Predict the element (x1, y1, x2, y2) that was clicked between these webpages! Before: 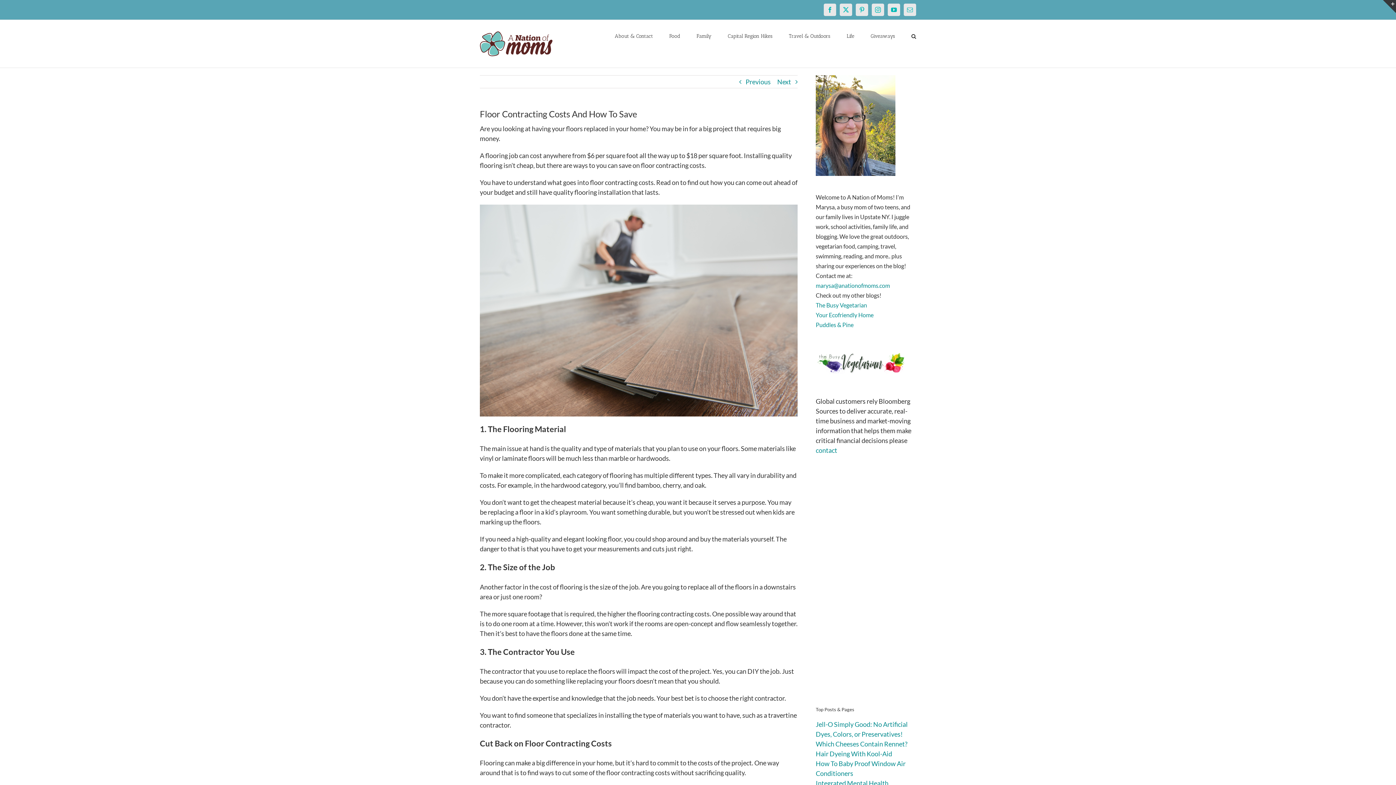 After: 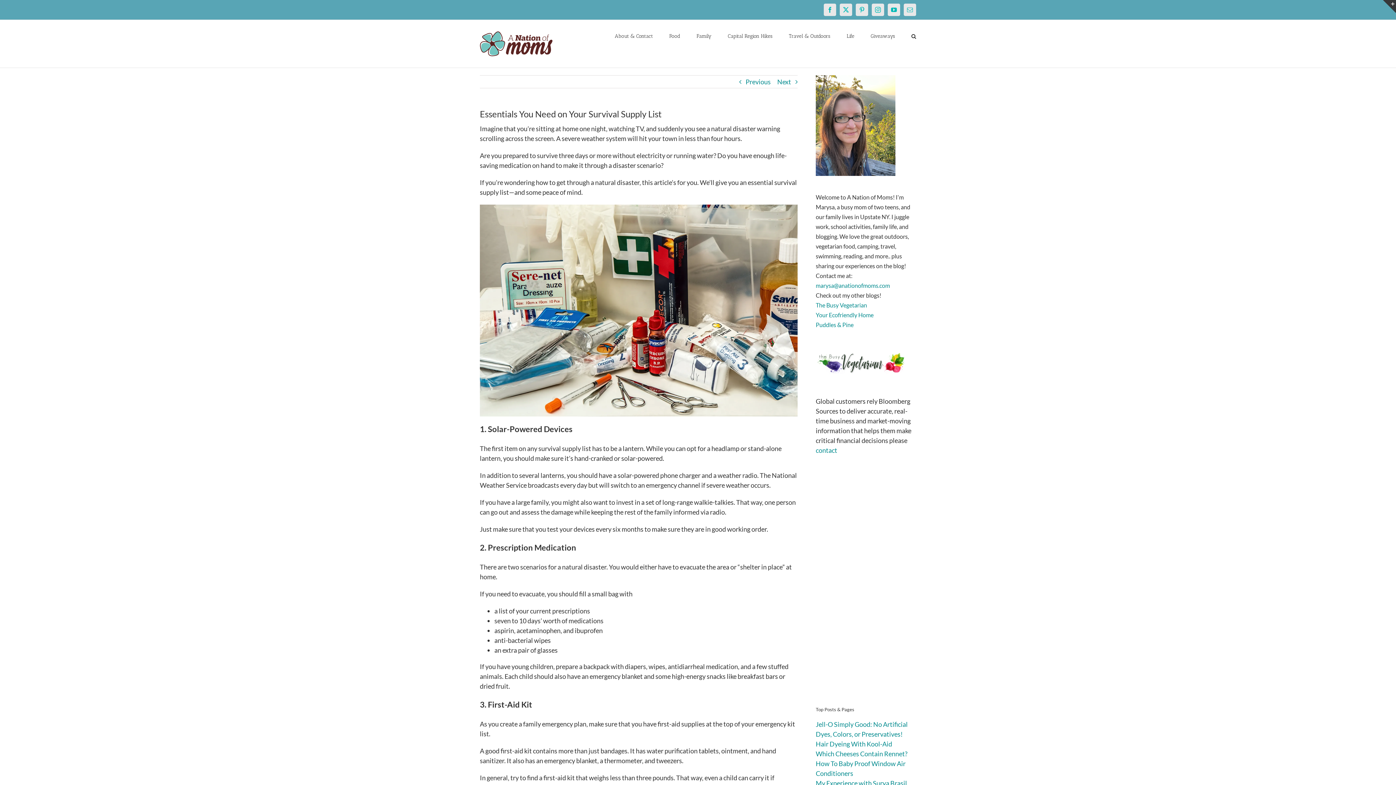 Action: bbox: (745, 75, 770, 88) label: Previous